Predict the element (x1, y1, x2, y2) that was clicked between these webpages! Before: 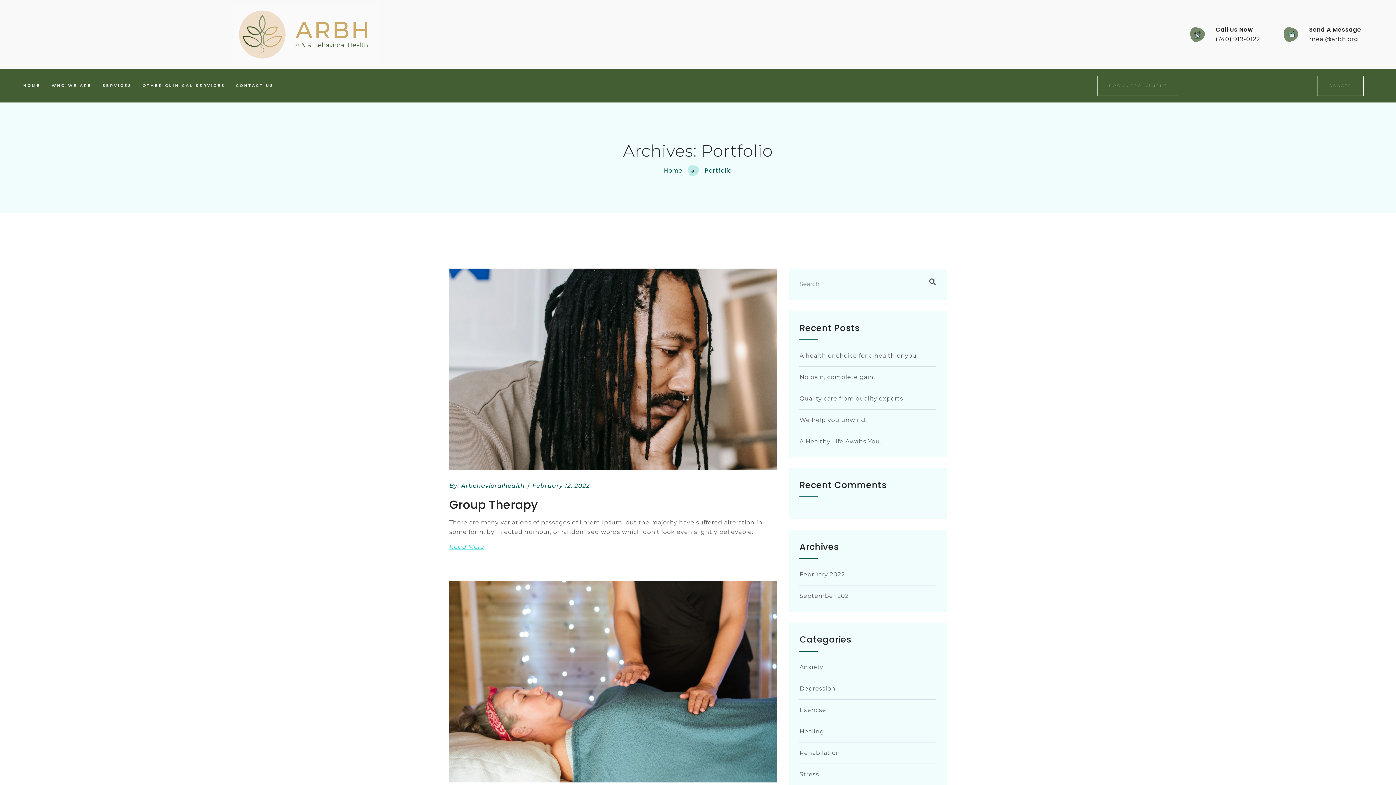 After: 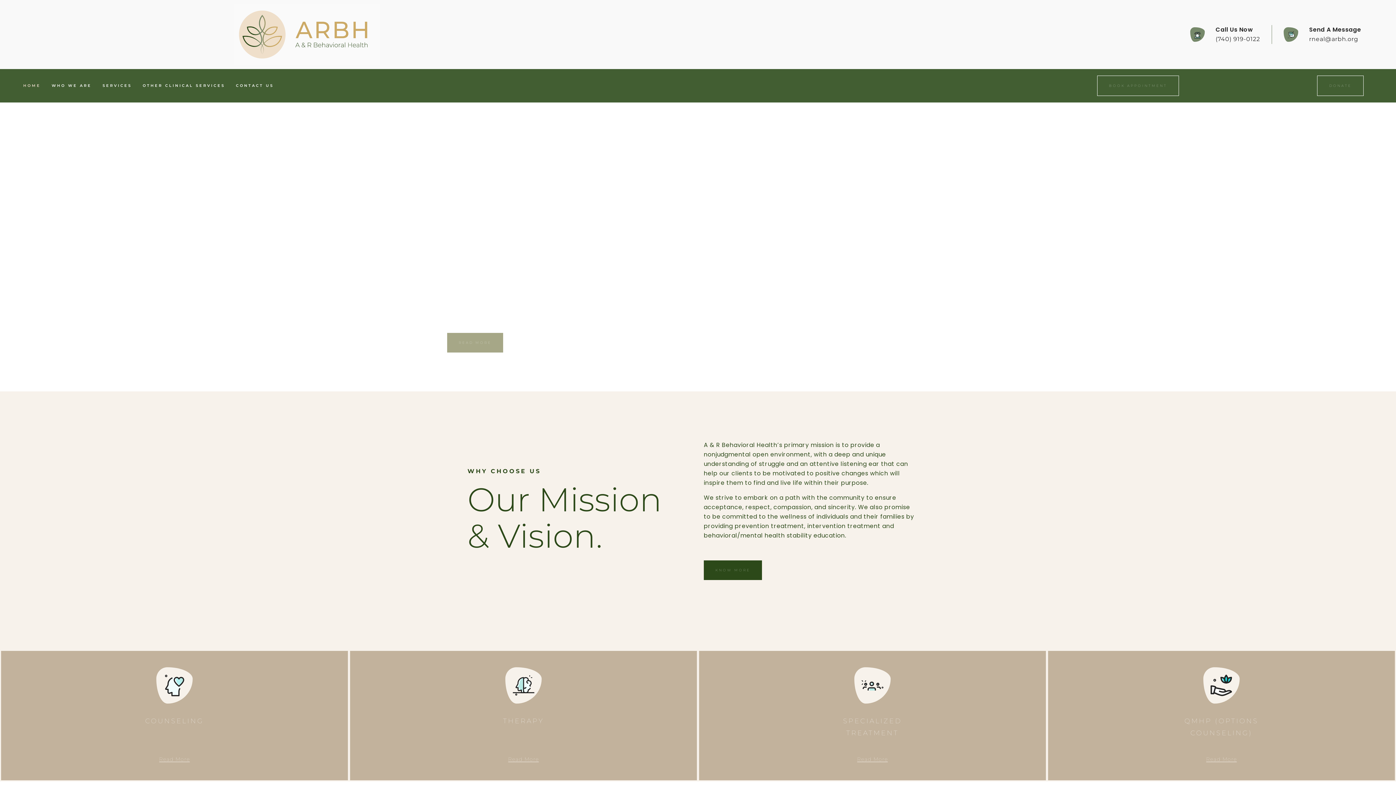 Action: label: Home bbox: (664, 166, 682, 174)